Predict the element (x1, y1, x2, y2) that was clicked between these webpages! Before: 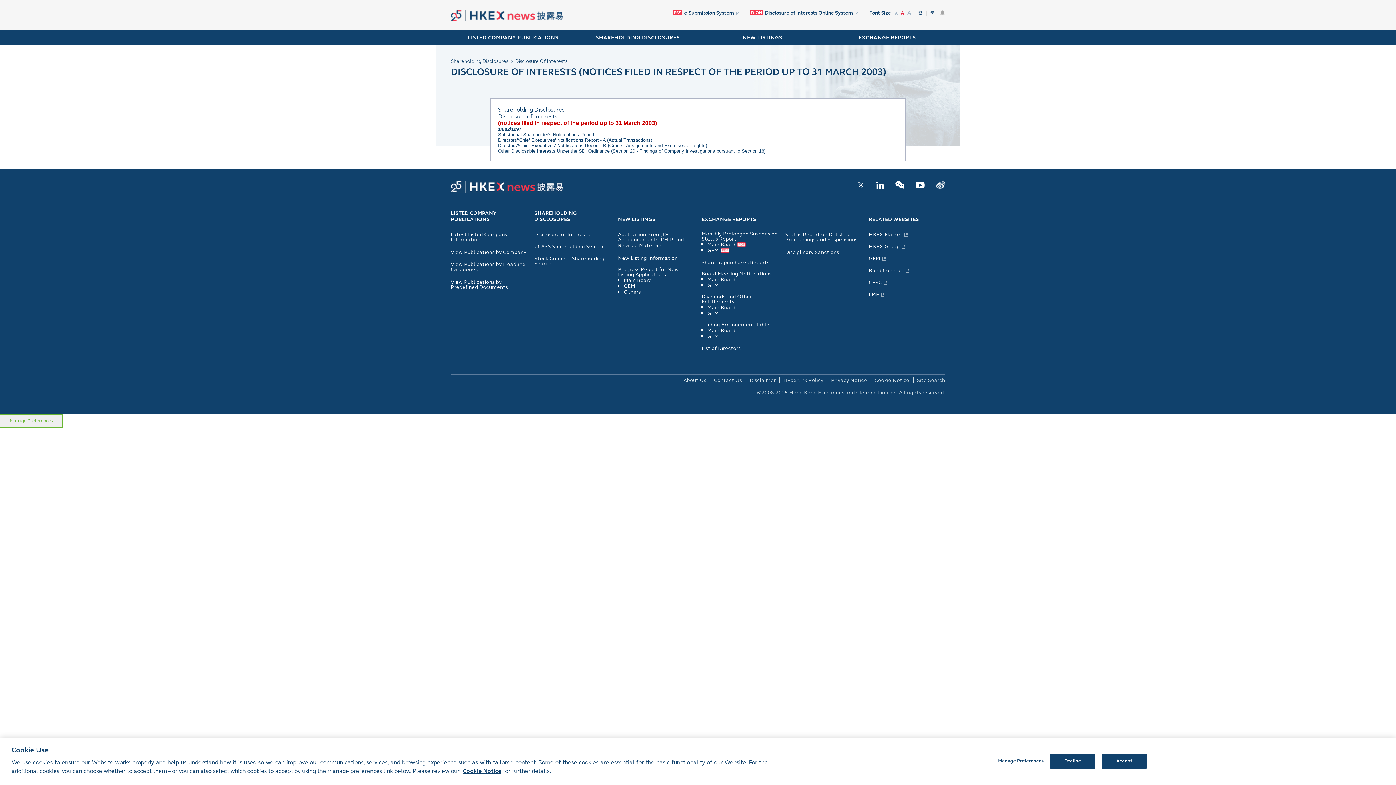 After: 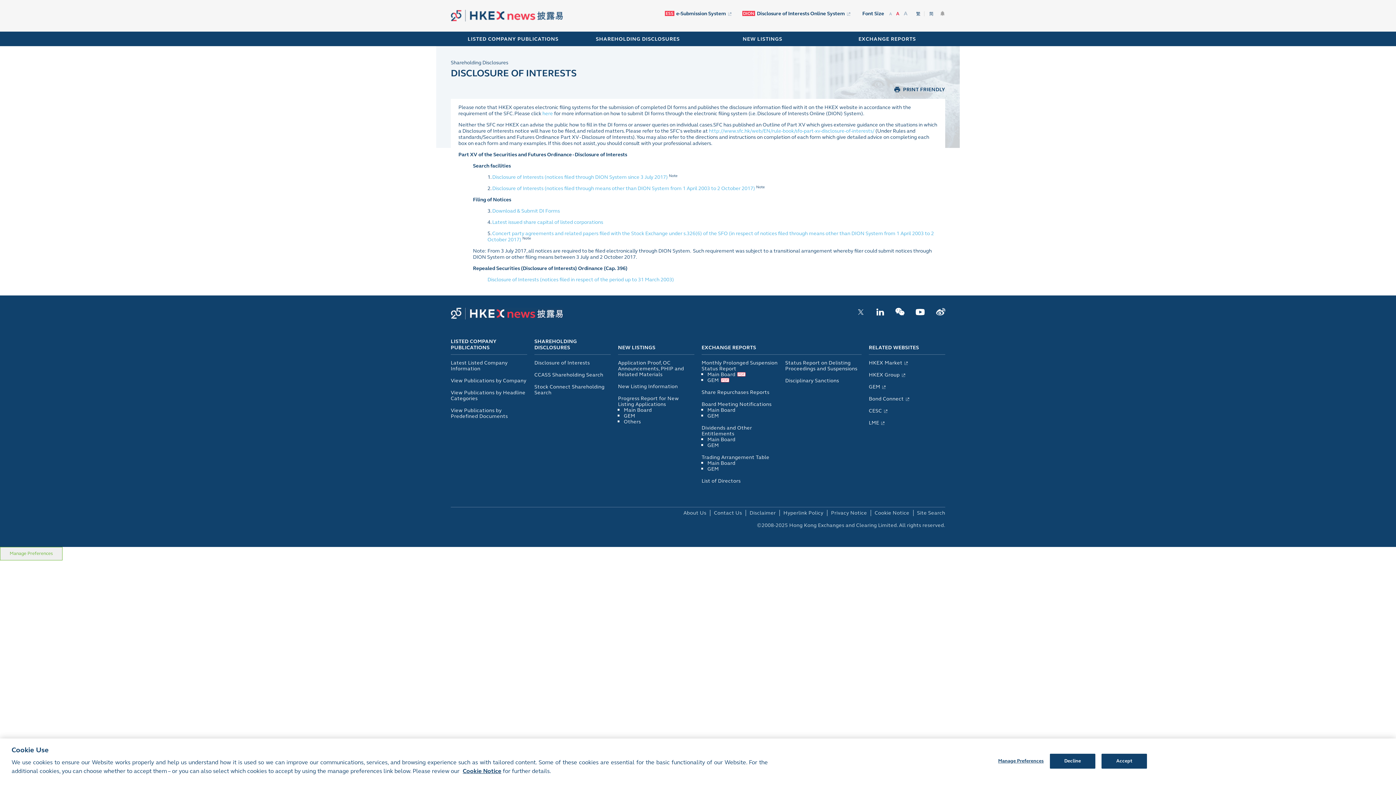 Action: label: Disclosure Of Interests bbox: (515, 58, 569, 64)